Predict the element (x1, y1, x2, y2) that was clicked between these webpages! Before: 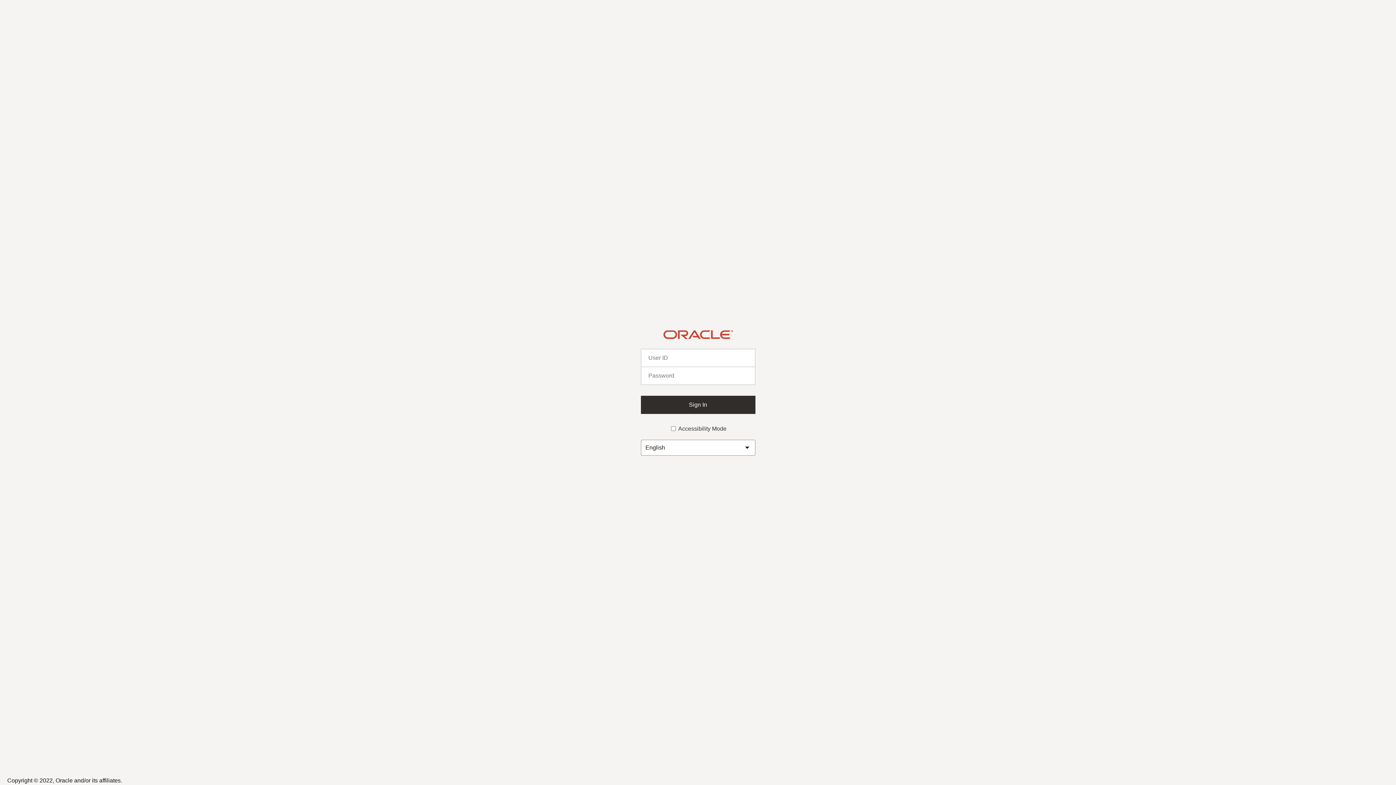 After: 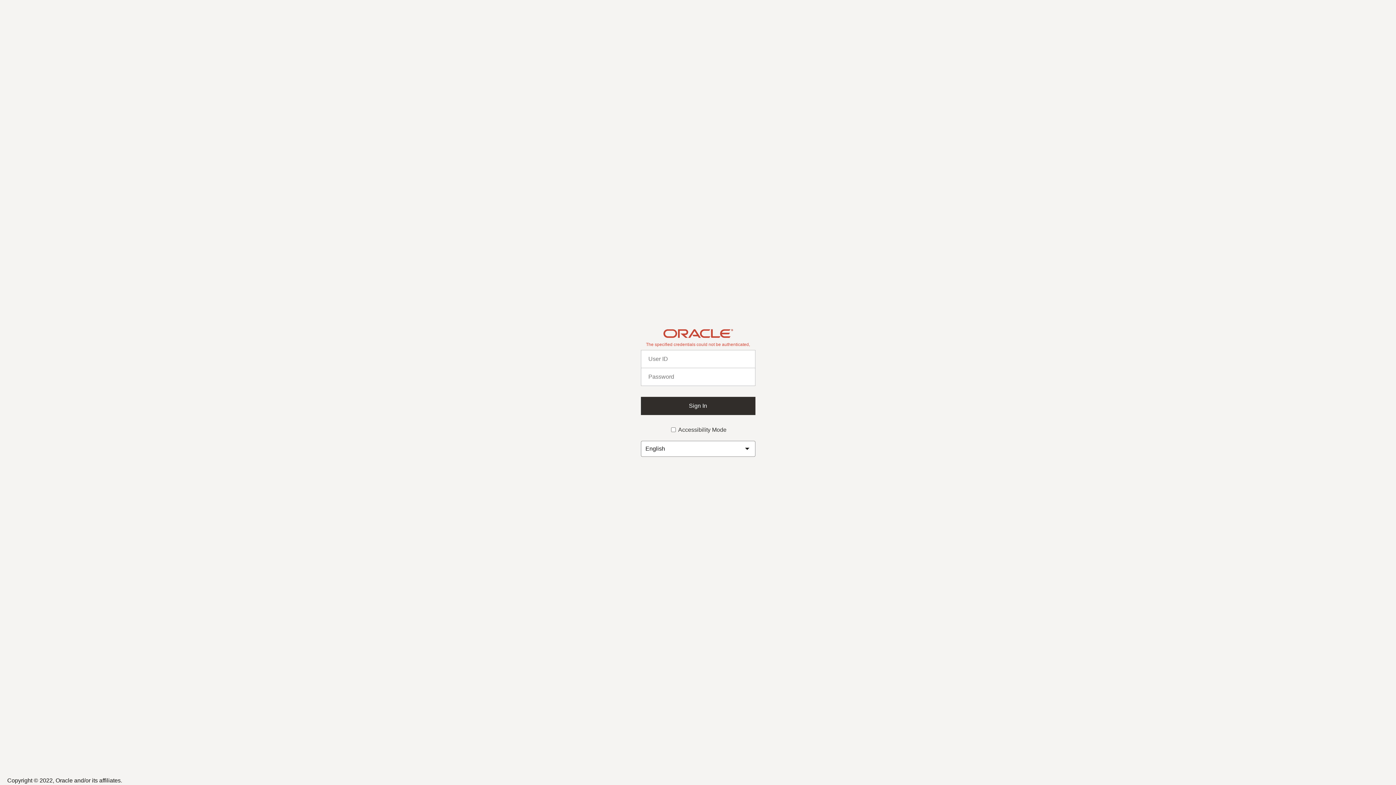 Action: bbox: (640, 396, 755, 414) label: Sign In